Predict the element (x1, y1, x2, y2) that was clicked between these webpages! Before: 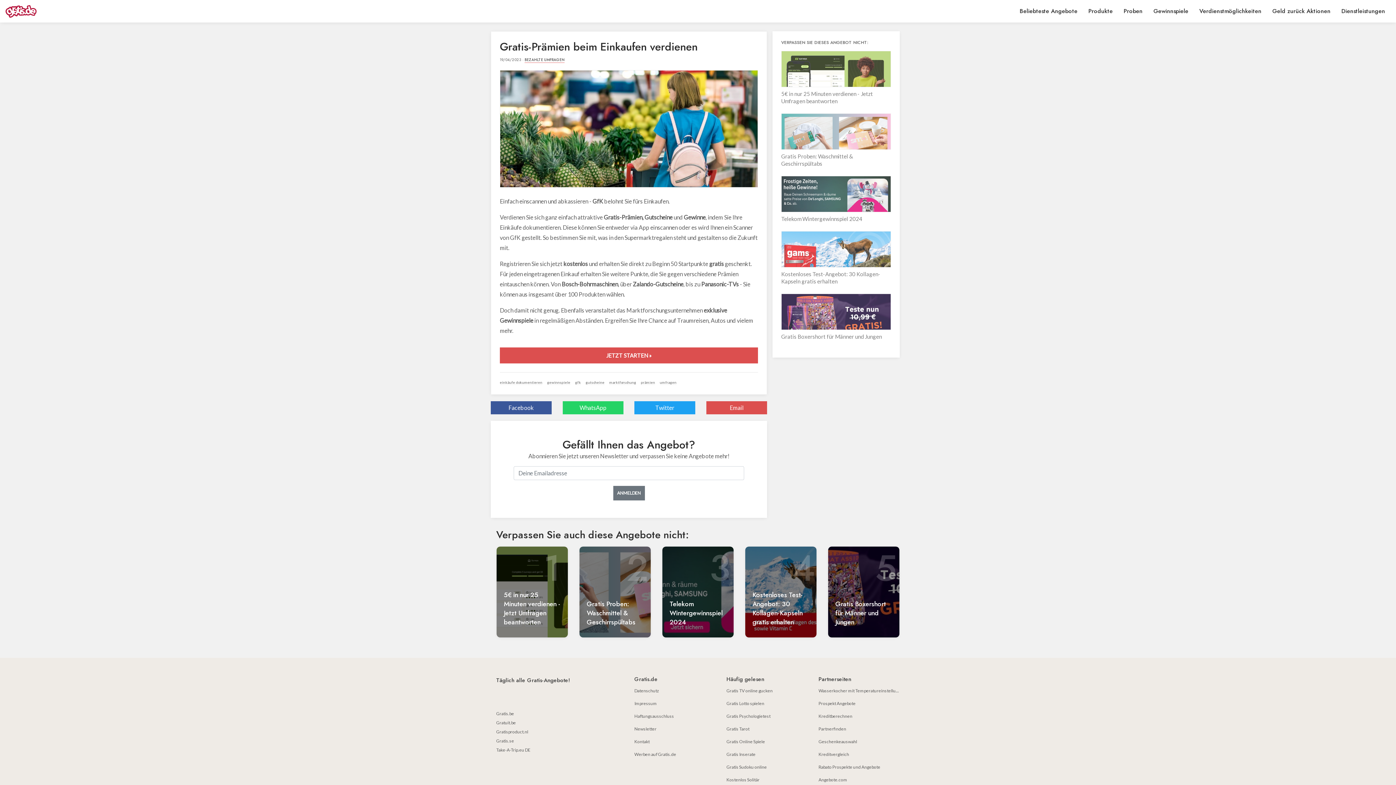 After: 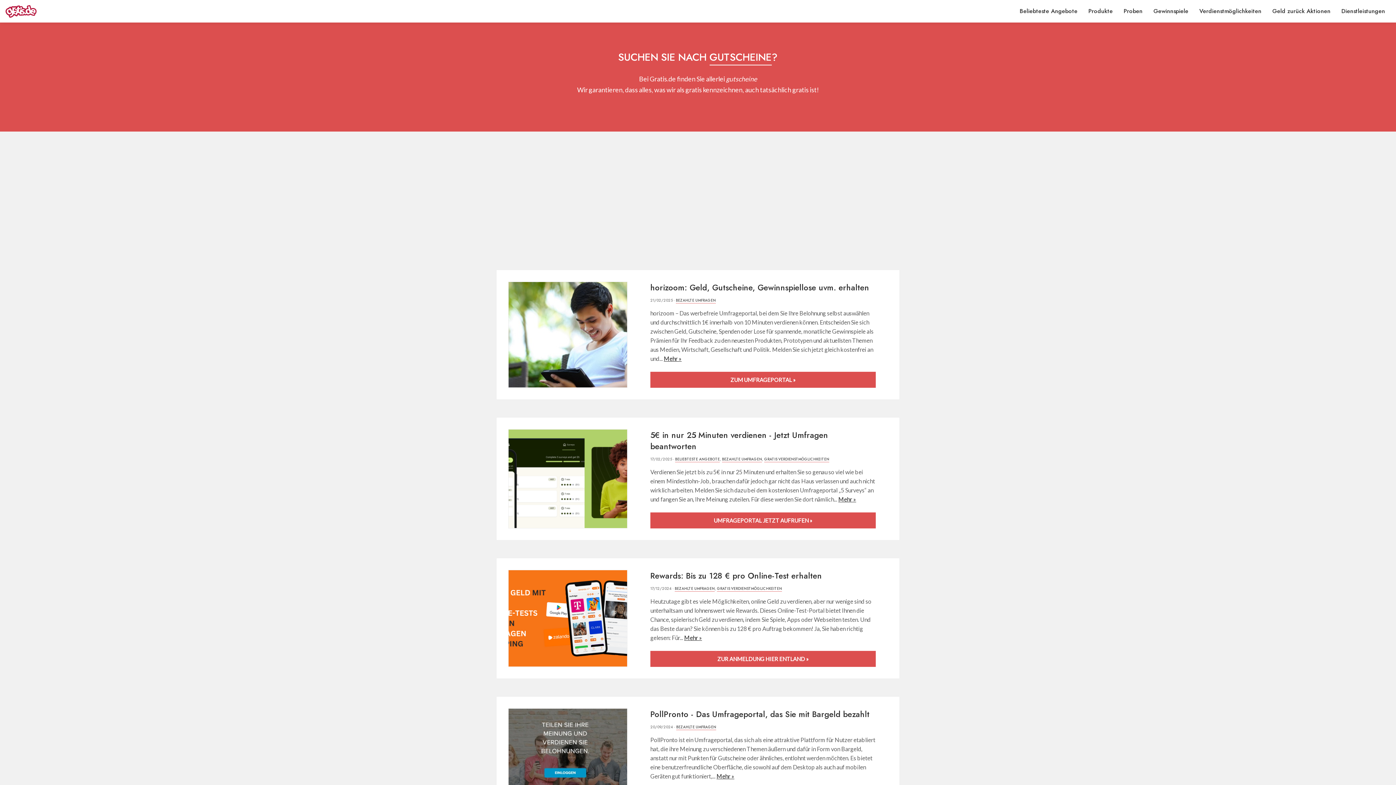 Action: label: gutscheine bbox: (585, 380, 604, 385)